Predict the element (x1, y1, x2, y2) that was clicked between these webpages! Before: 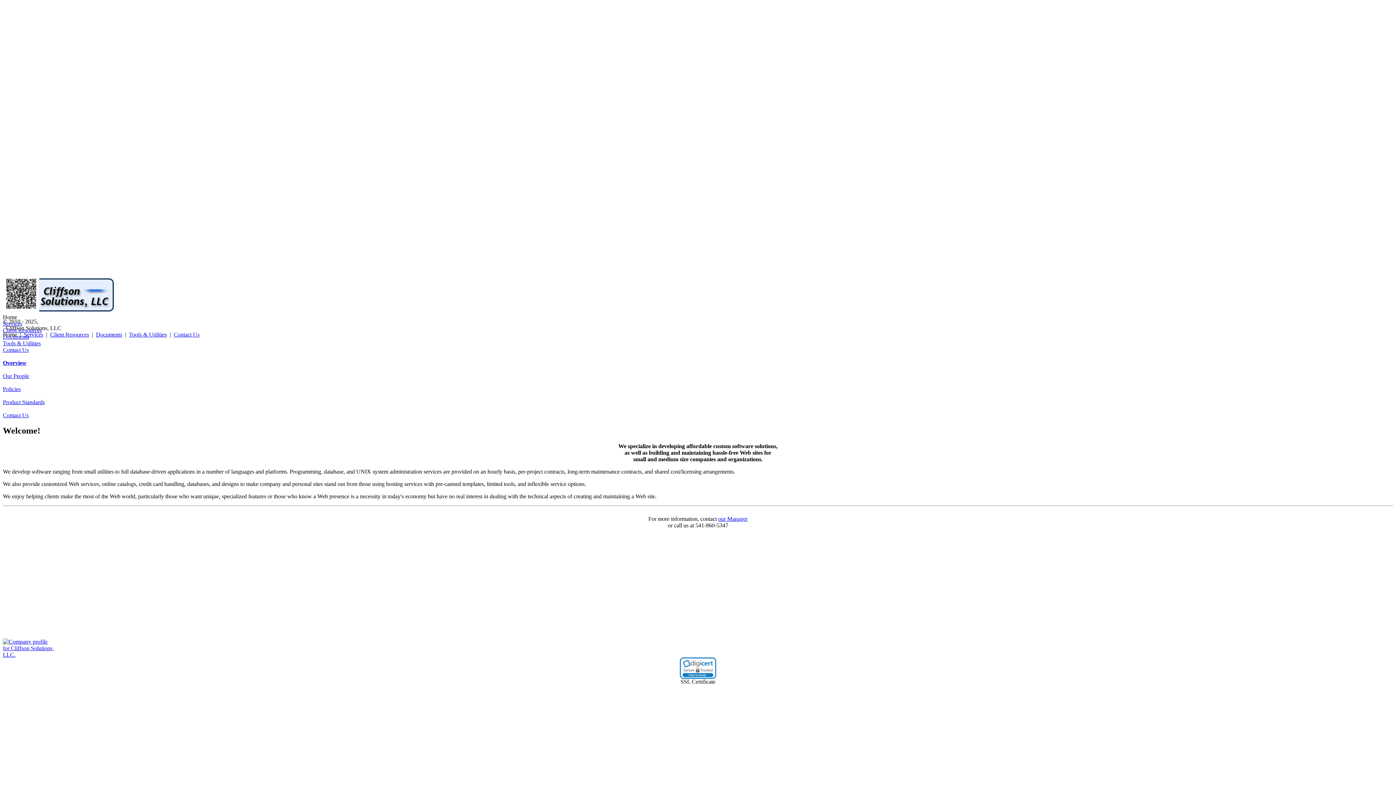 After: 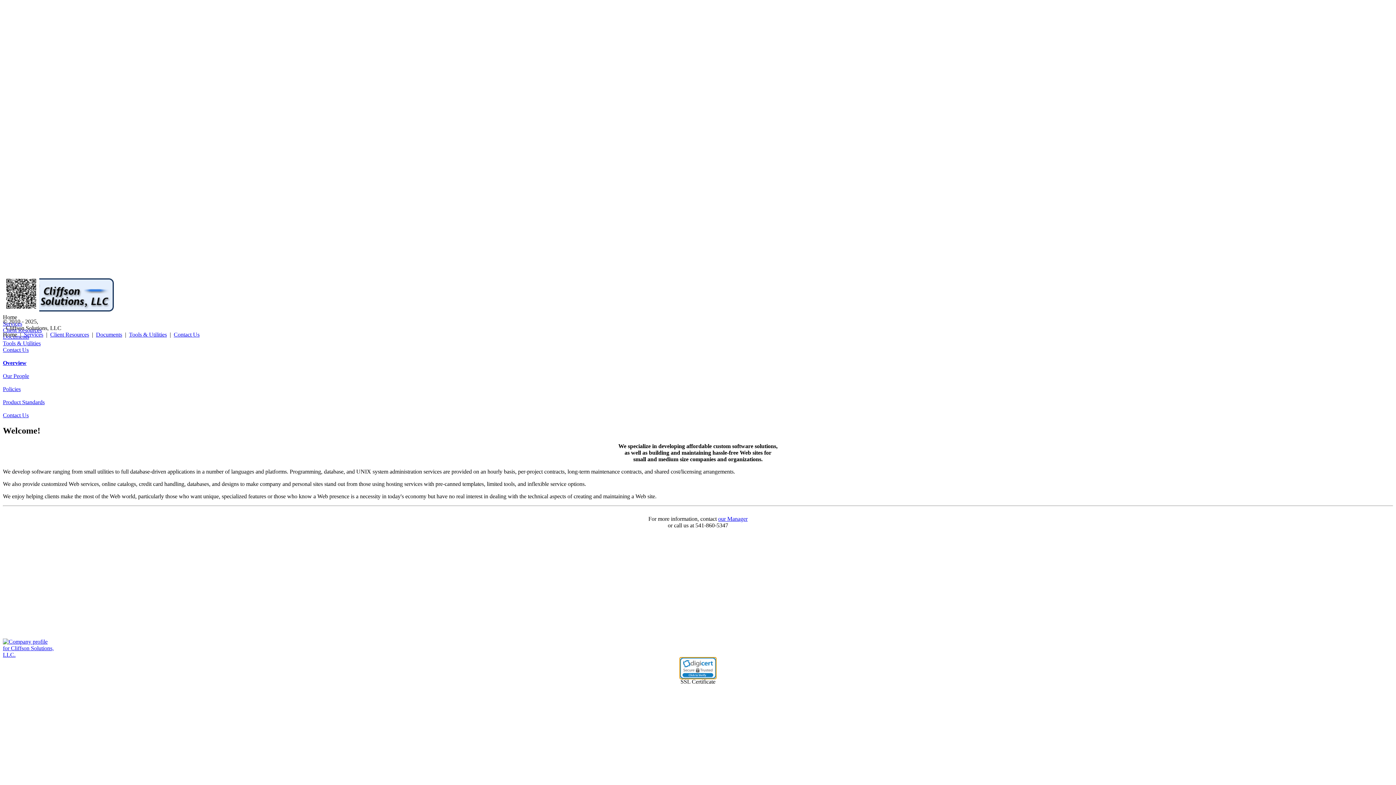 Action: bbox: (680, 657, 716, 679)